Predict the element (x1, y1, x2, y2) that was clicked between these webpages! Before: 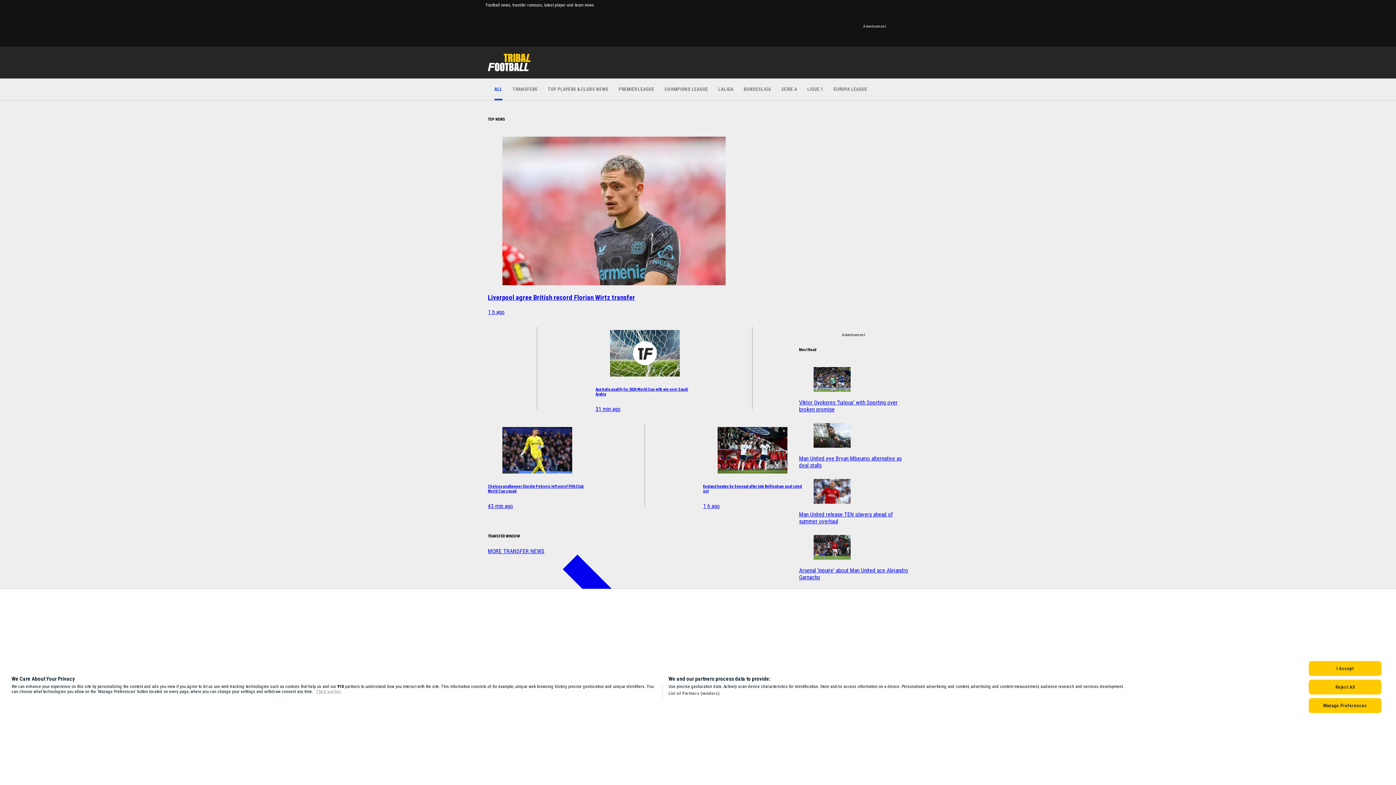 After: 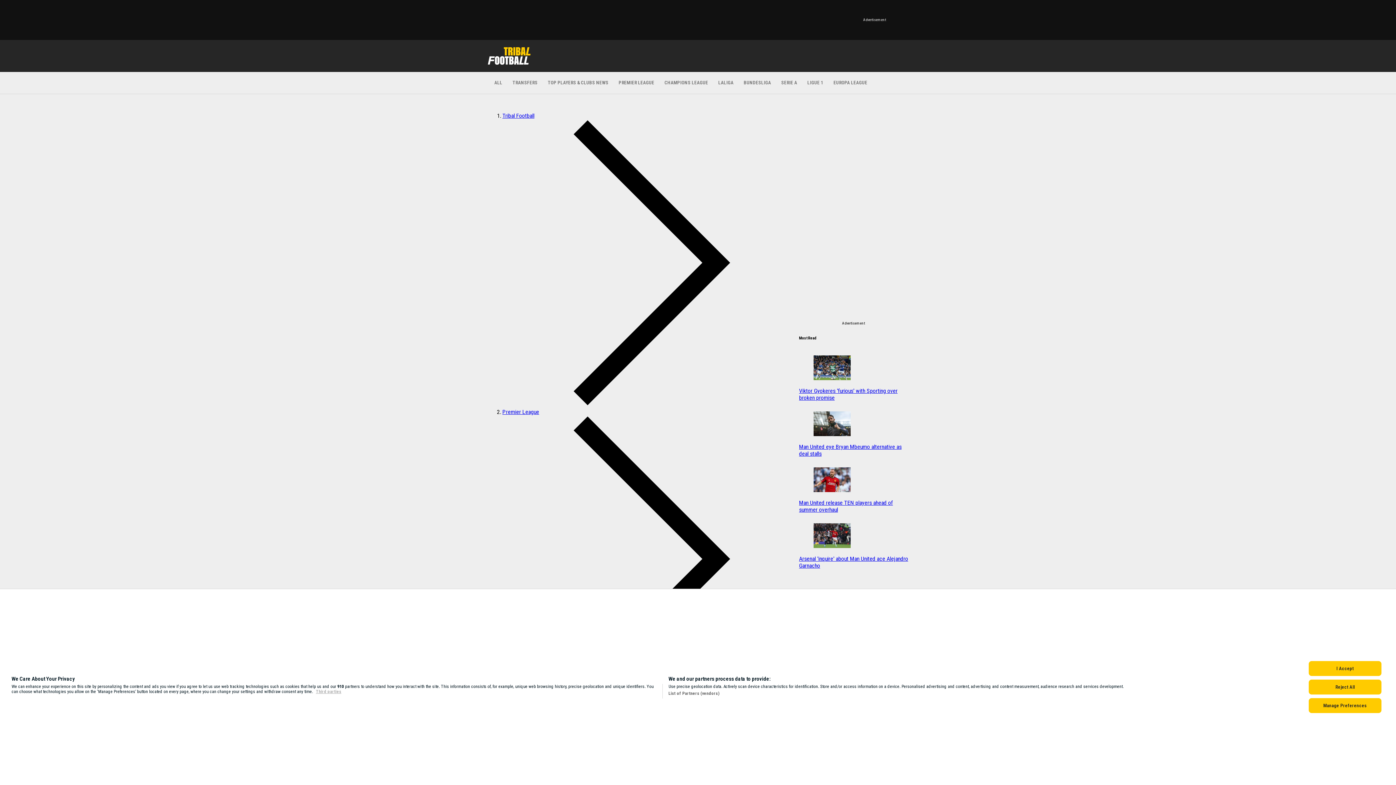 Action: bbox: (799, 444, 908, 523) label: Man United eye Bryan Mbeumo alternative as deal stalls